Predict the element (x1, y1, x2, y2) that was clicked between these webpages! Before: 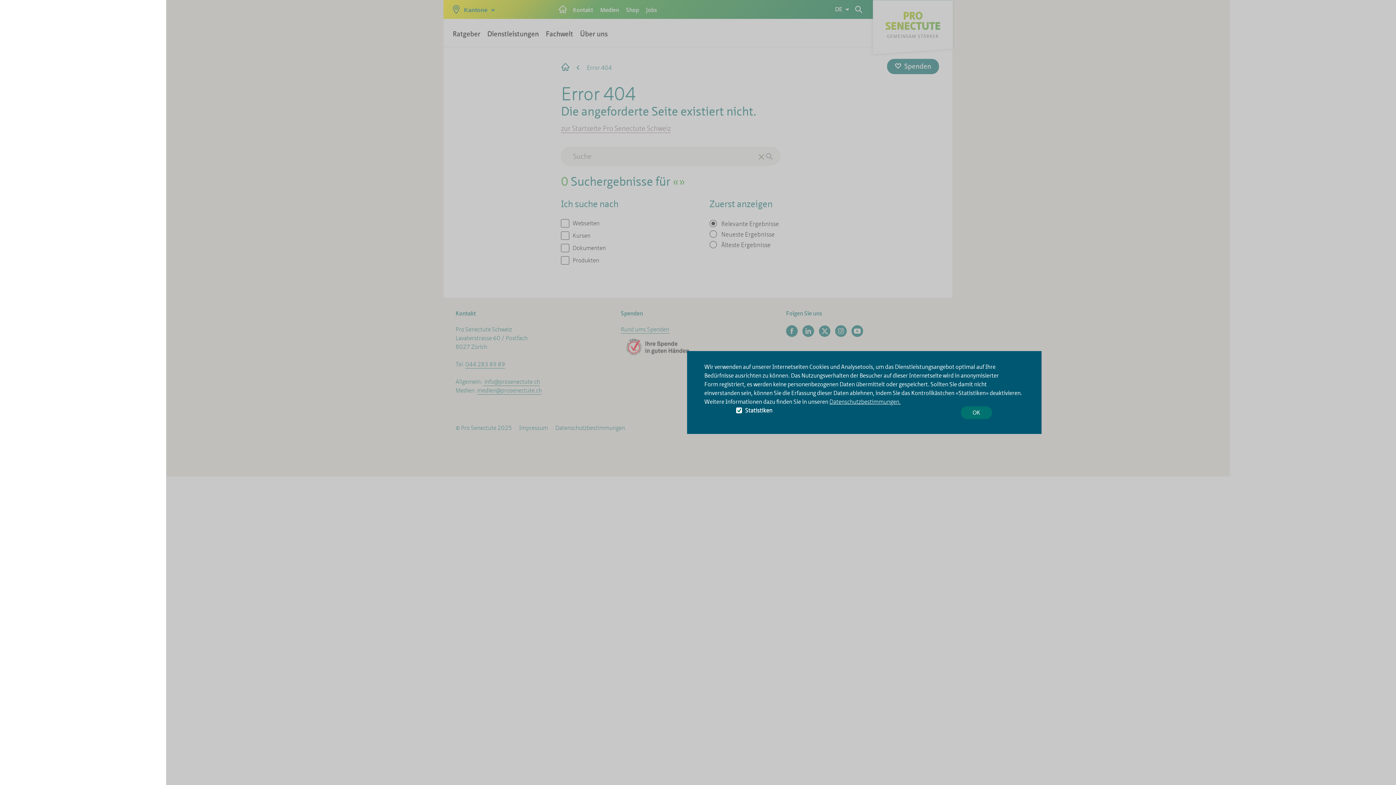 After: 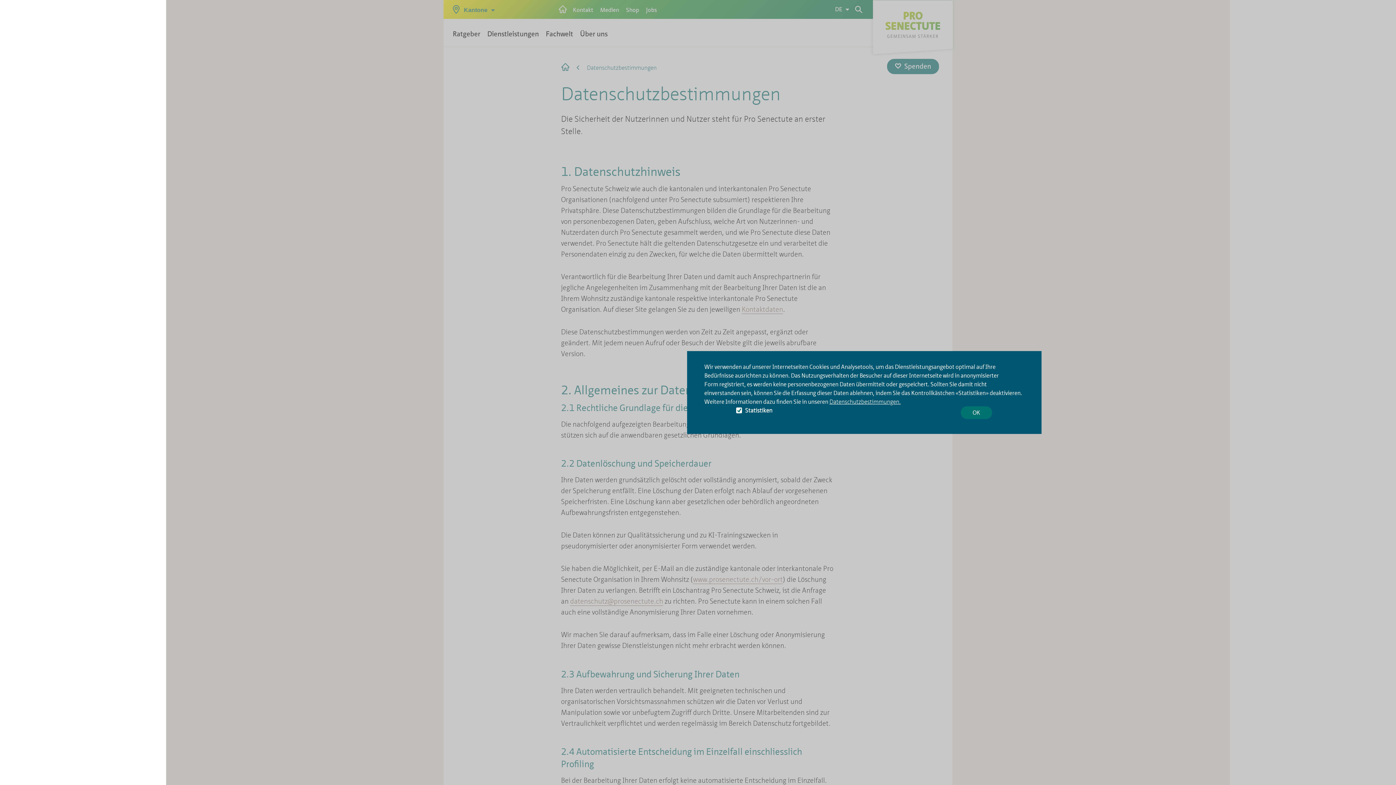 Action: bbox: (829, 398, 900, 405) label: Datenschutzbestimmungen.